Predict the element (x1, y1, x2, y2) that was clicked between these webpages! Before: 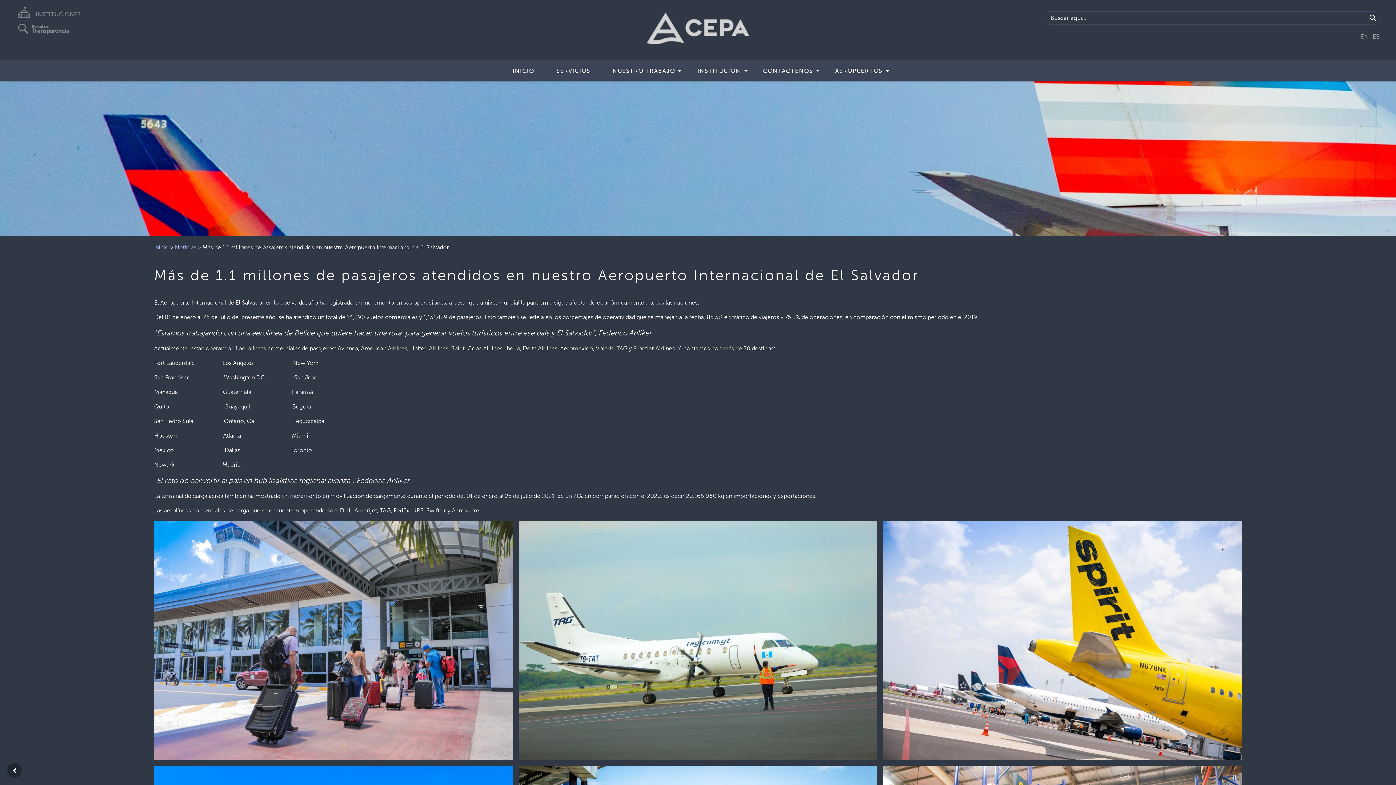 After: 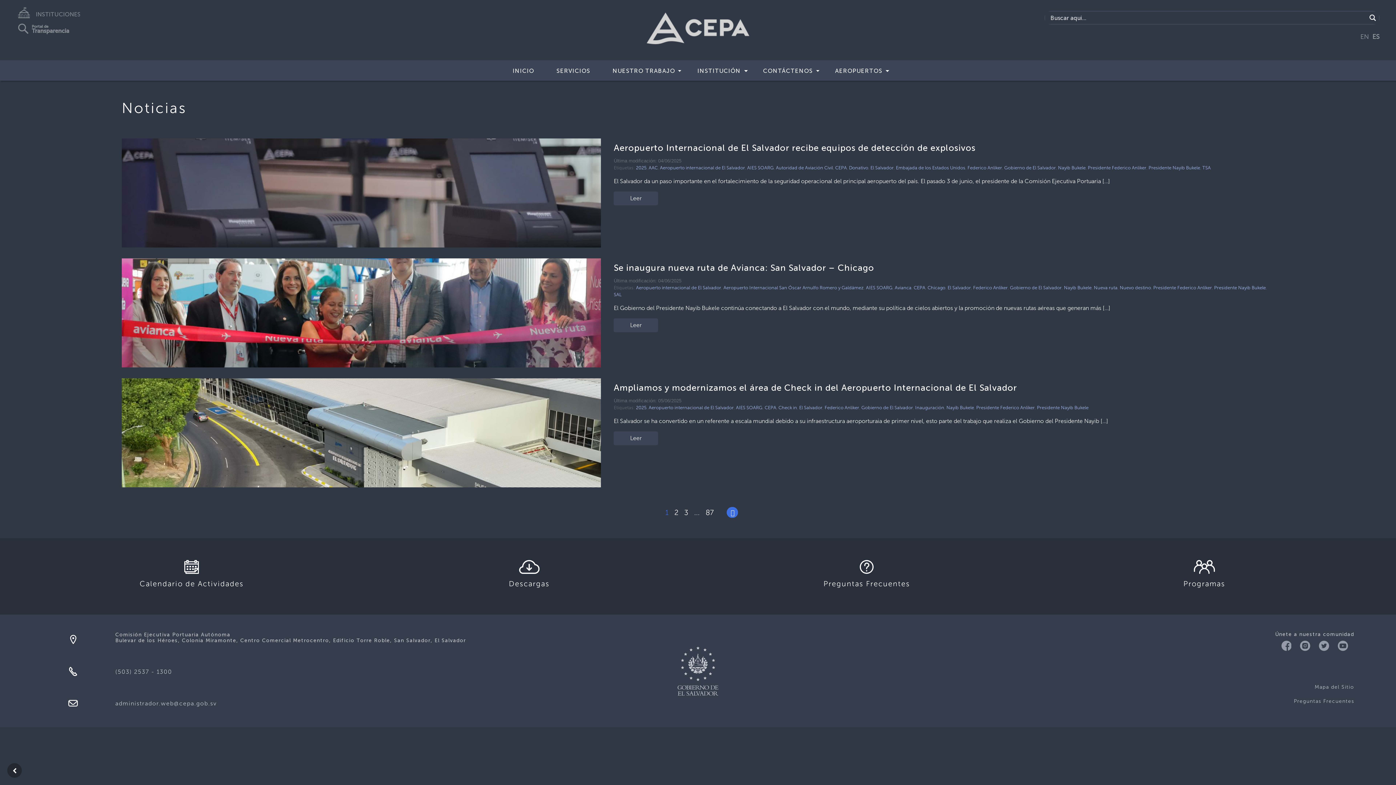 Action: bbox: (174, 244, 196, 250) label: Noticias